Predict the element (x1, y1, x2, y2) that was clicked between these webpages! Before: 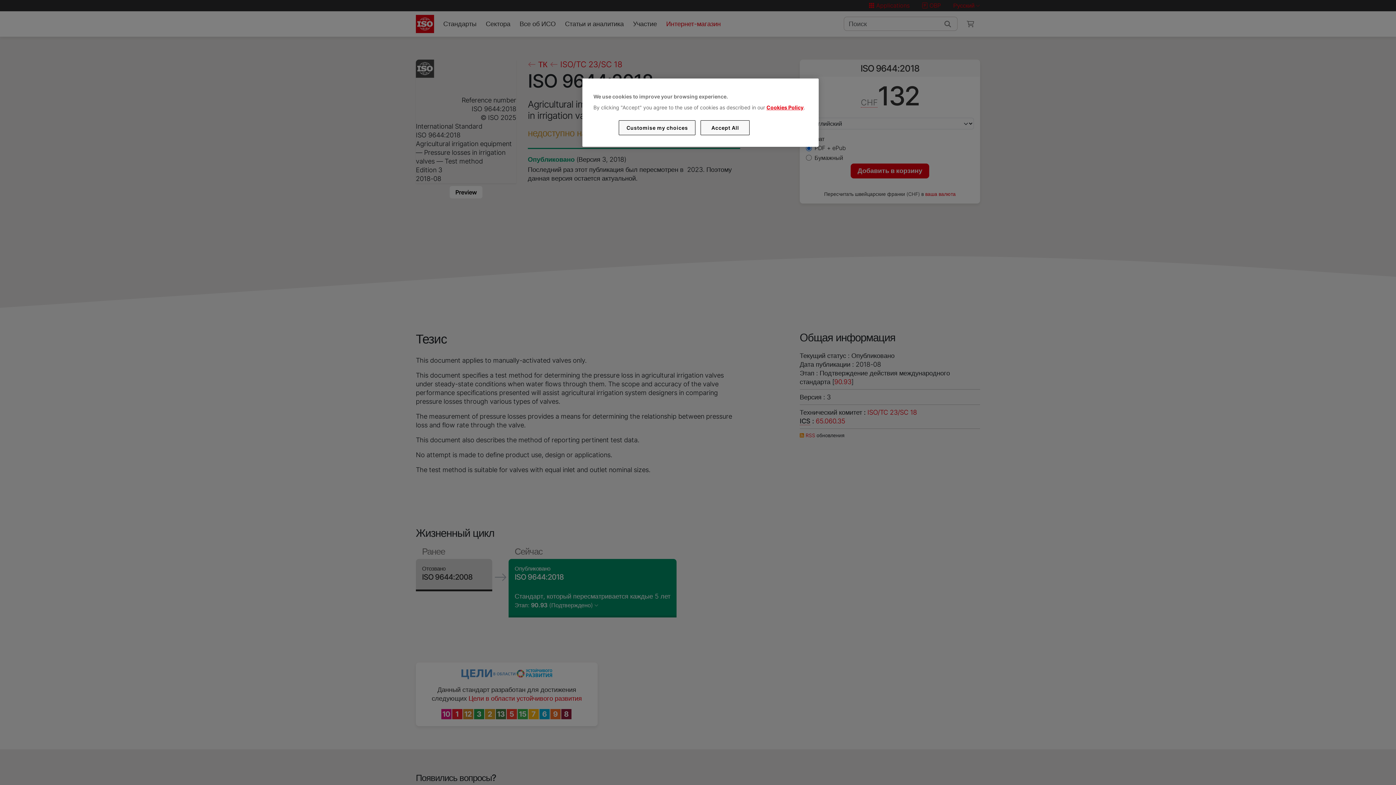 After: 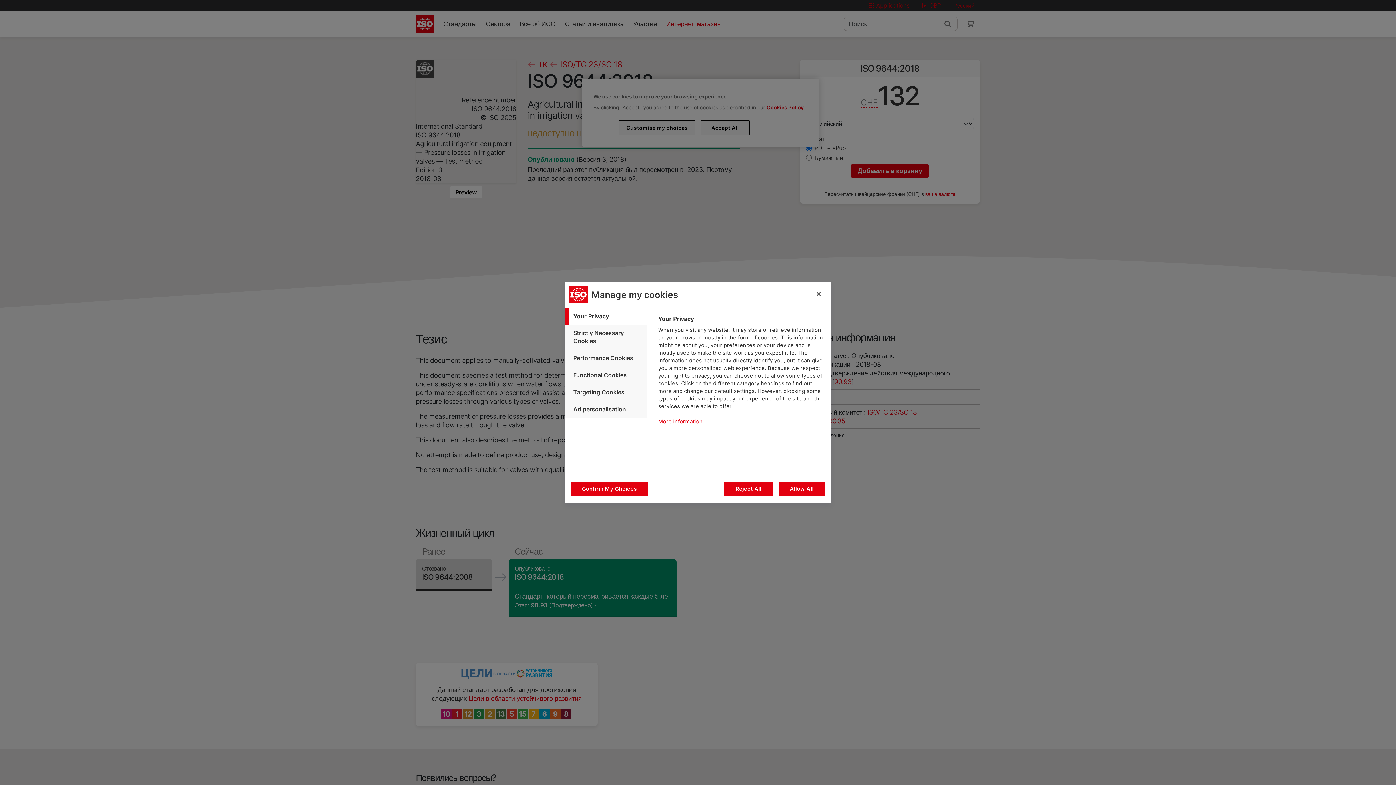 Action: label: Customise my choices bbox: (619, 120, 695, 135)